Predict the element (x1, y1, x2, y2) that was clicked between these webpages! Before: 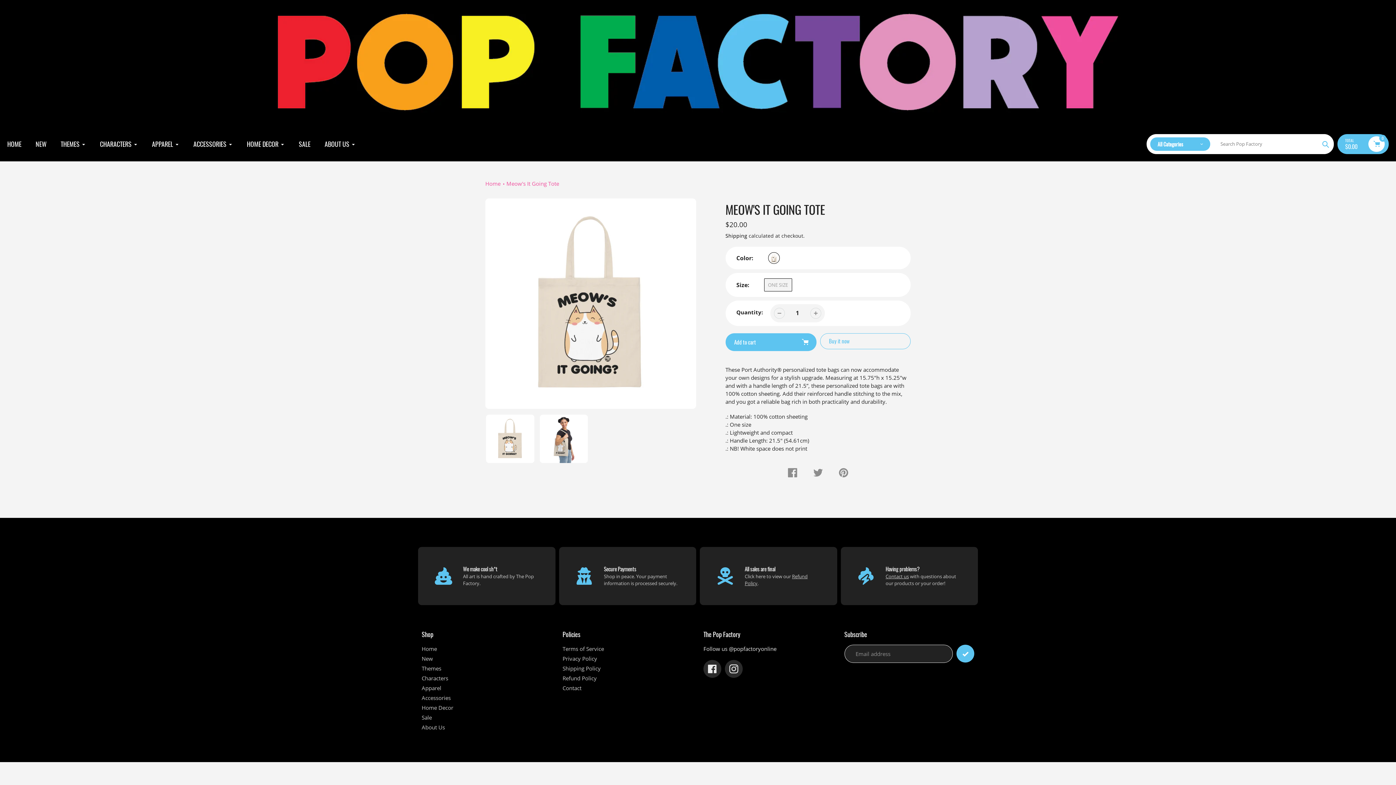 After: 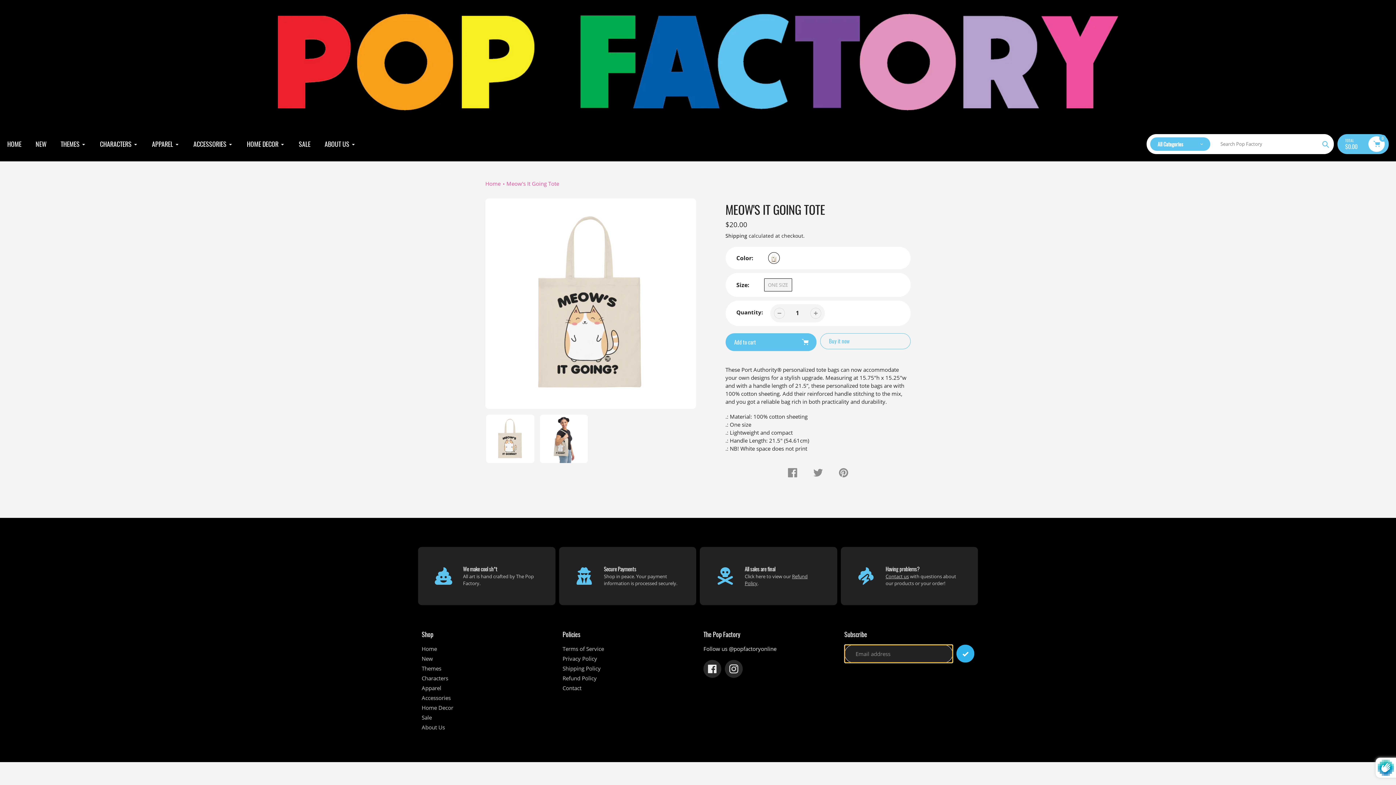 Action: bbox: (956, 645, 974, 662) label: Submit